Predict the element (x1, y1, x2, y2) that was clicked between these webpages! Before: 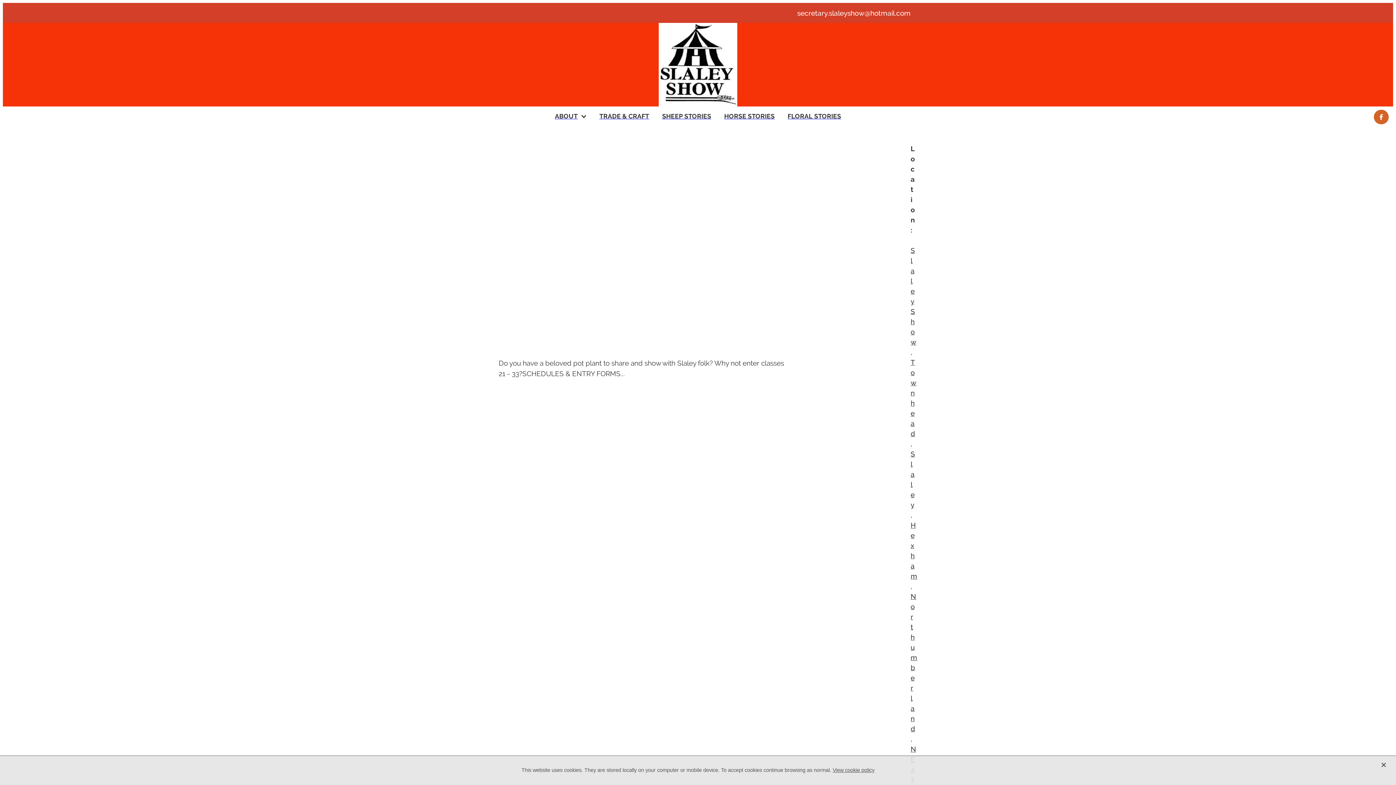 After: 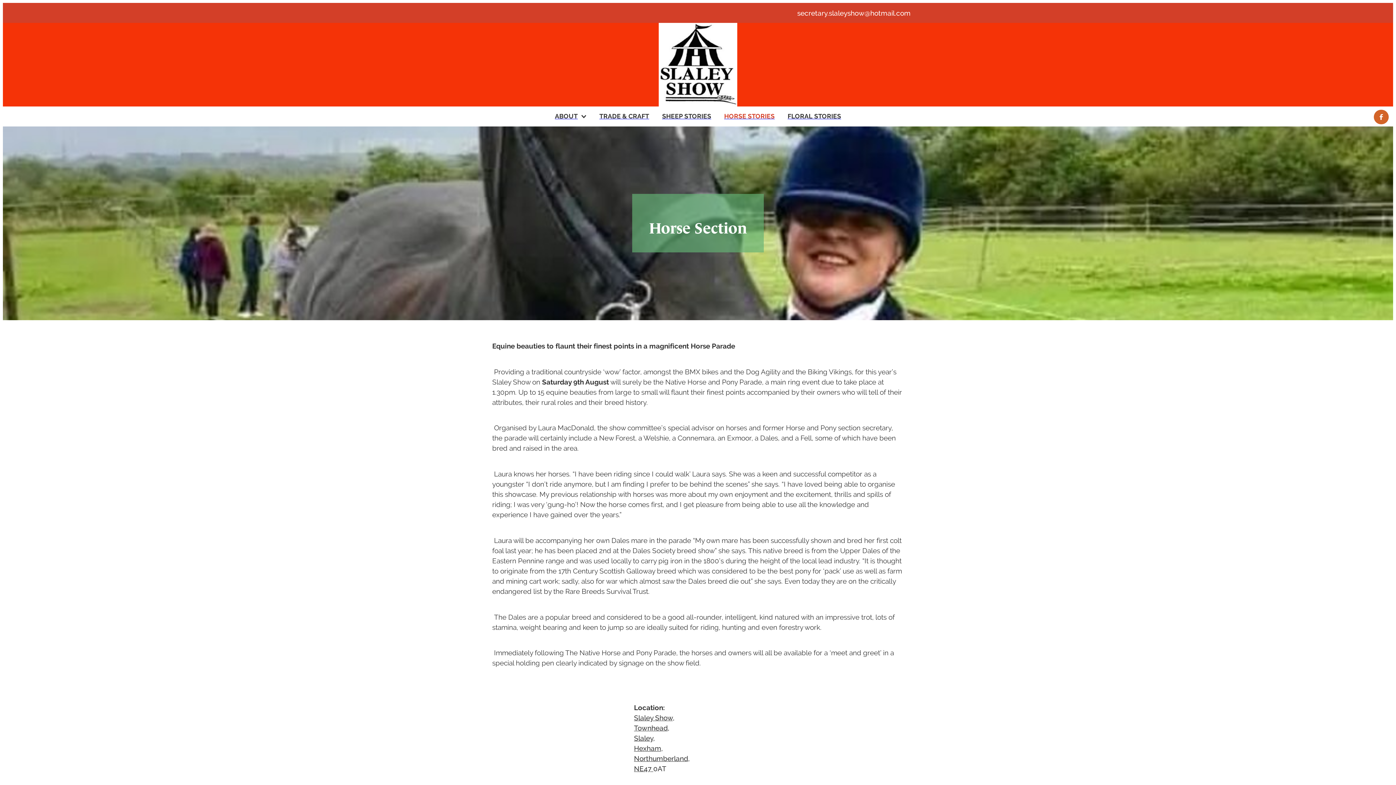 Action: label: HORSE STORIES bbox: (717, 106, 781, 126)